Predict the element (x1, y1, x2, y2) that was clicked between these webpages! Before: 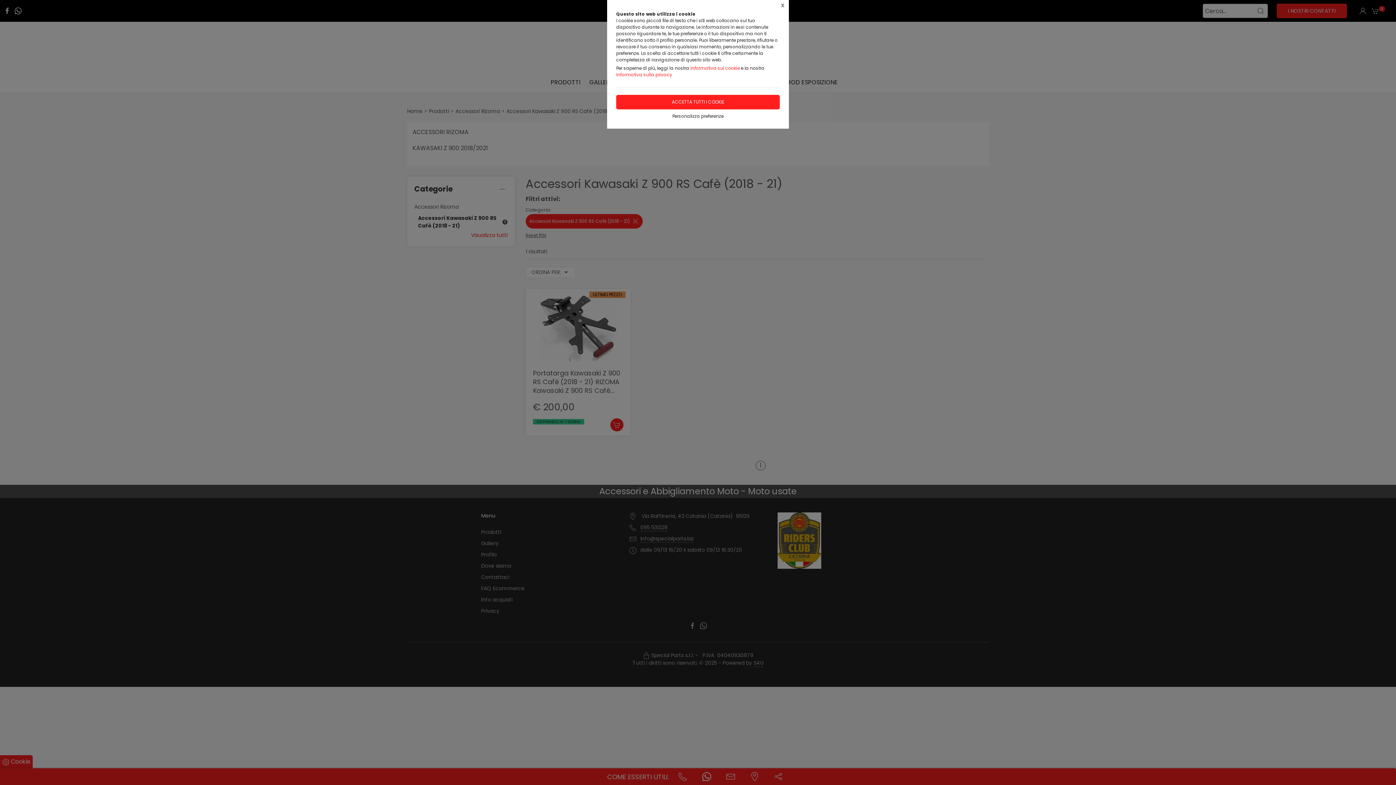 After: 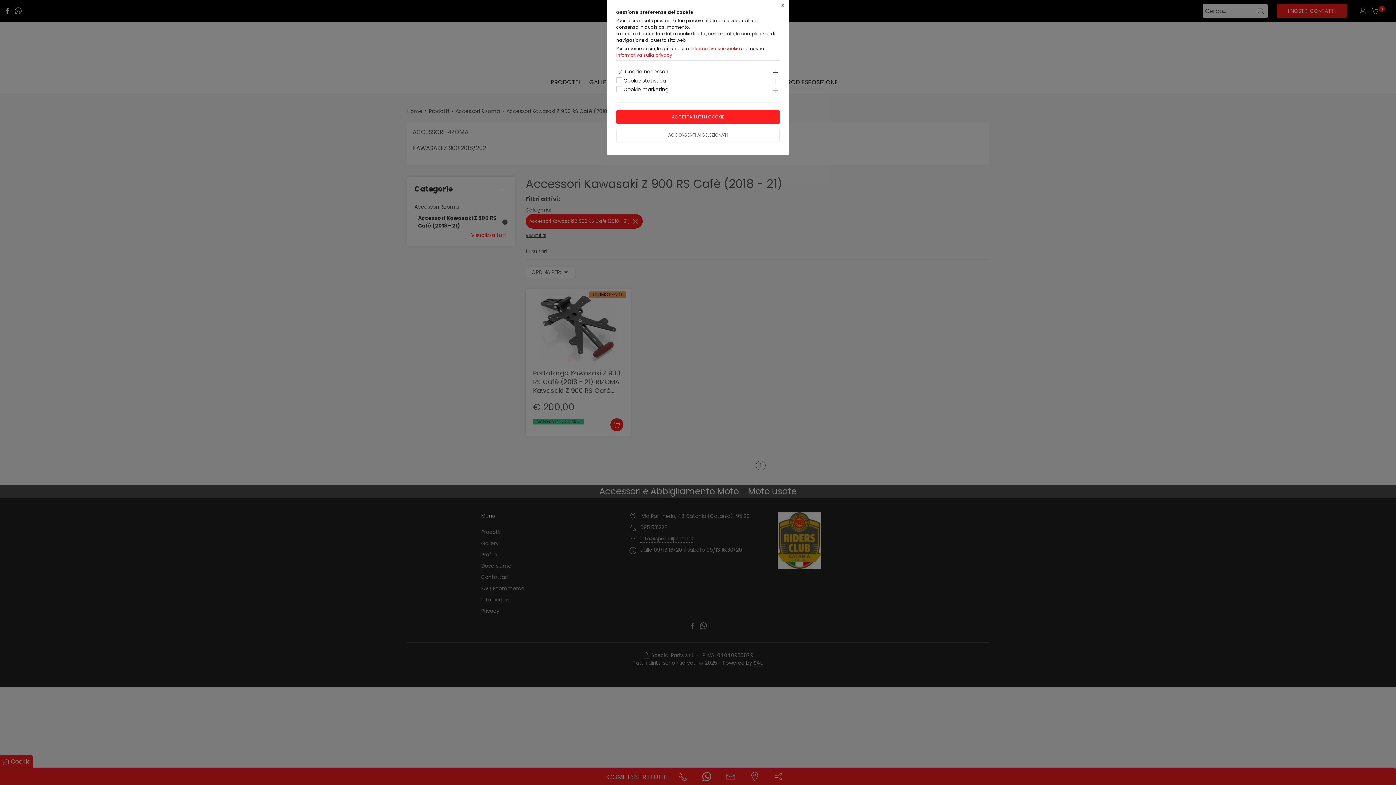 Action: bbox: (616, 113, 780, 119) label: Personalizza preferenze